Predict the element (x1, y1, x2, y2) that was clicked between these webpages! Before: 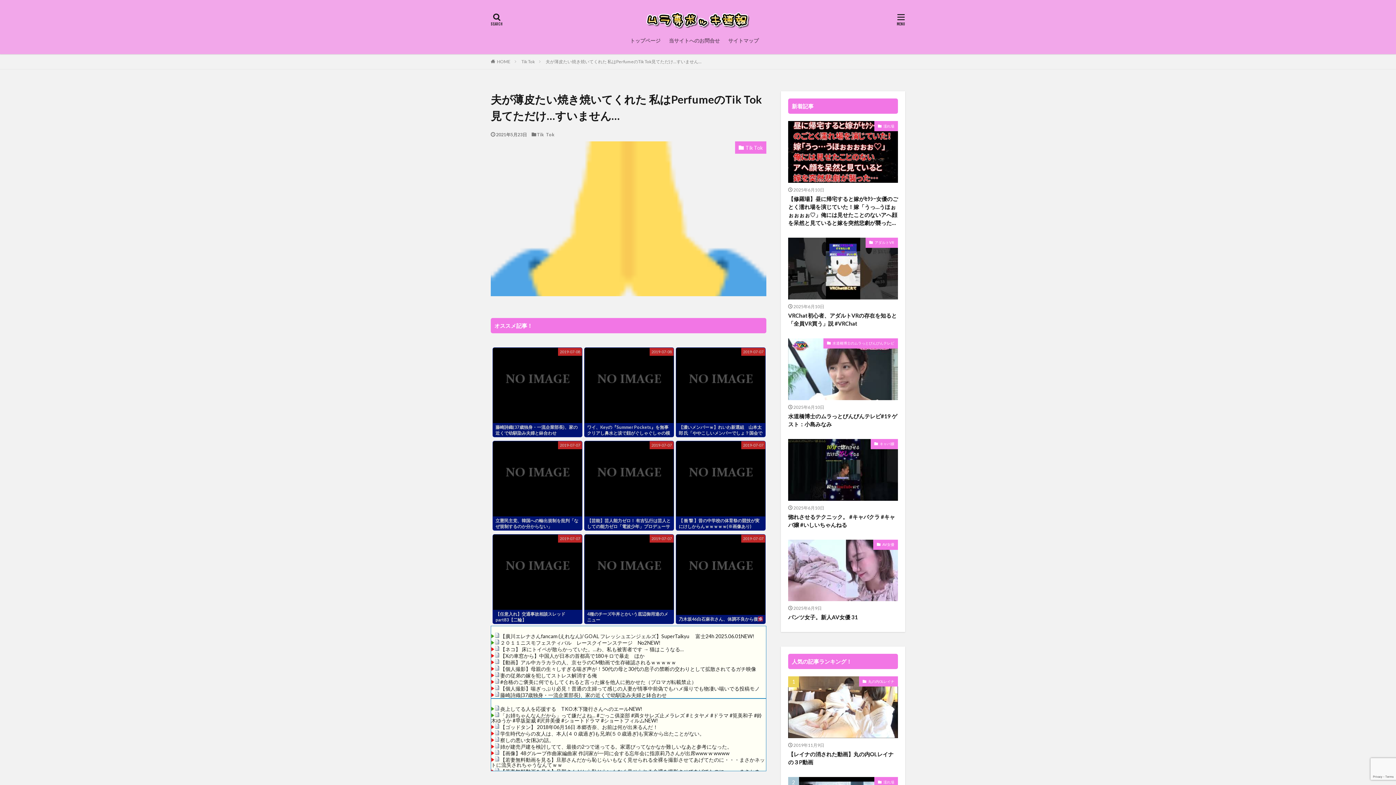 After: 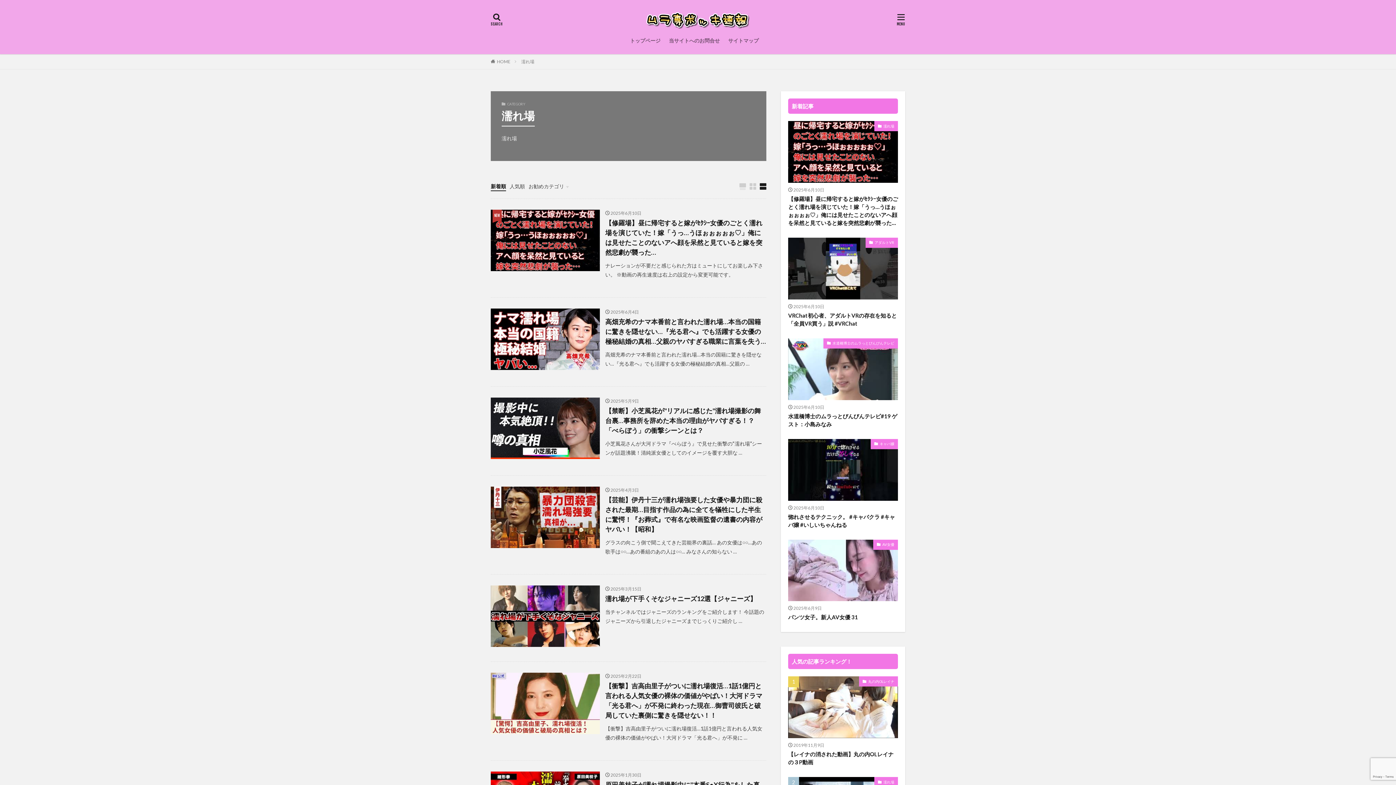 Action: bbox: (874, 777, 898, 787) label: 濡れ場